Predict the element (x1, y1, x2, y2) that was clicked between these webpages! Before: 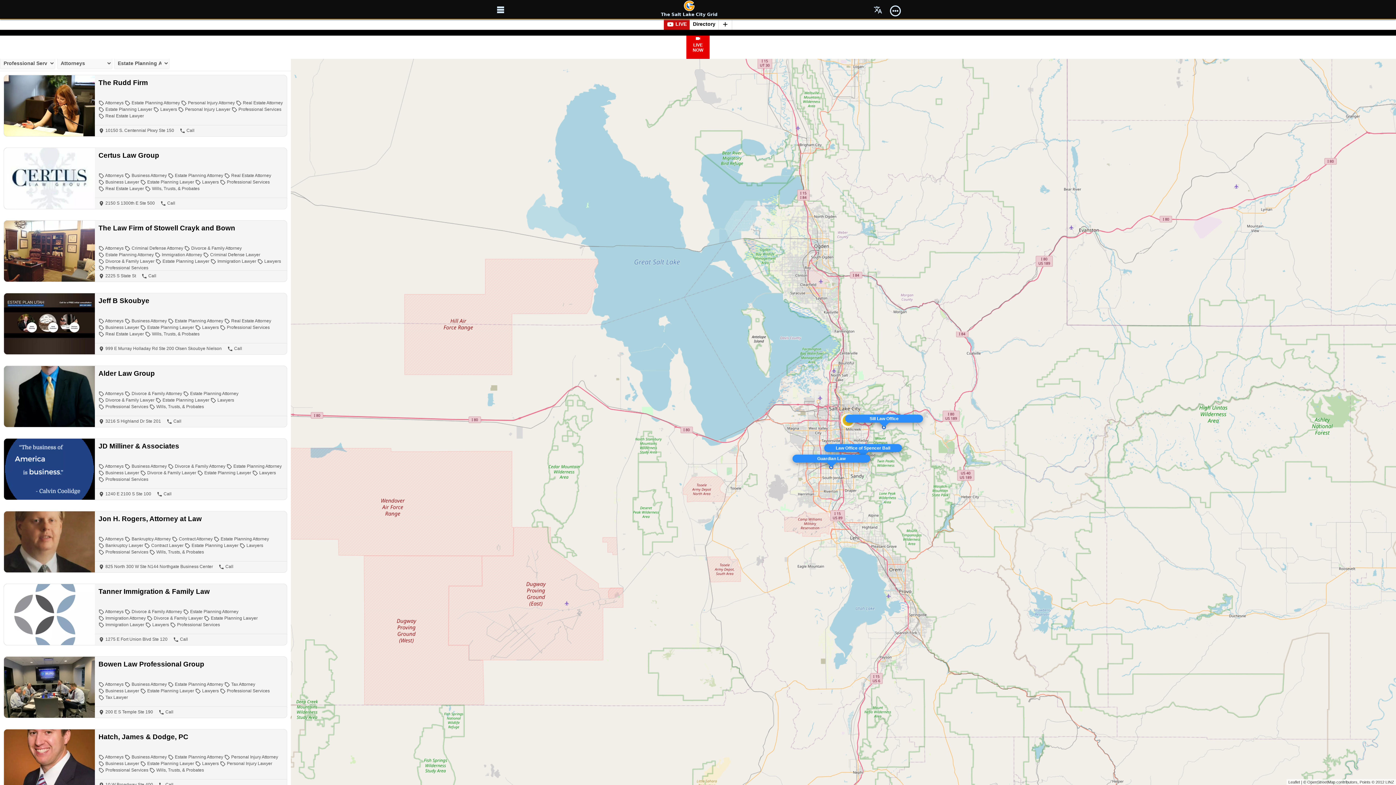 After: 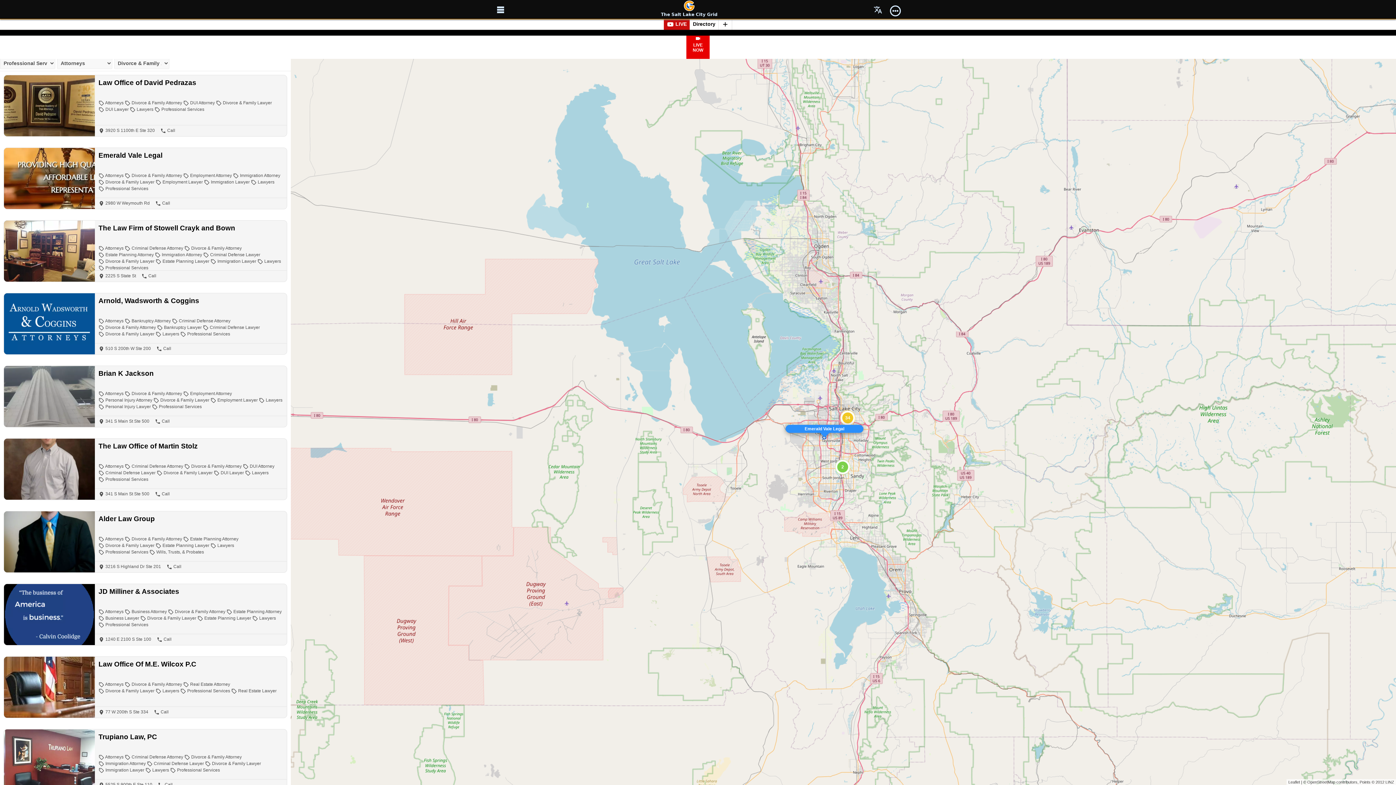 Action: bbox: (168, 463, 225, 469) label:  Divorce & Family Attorney